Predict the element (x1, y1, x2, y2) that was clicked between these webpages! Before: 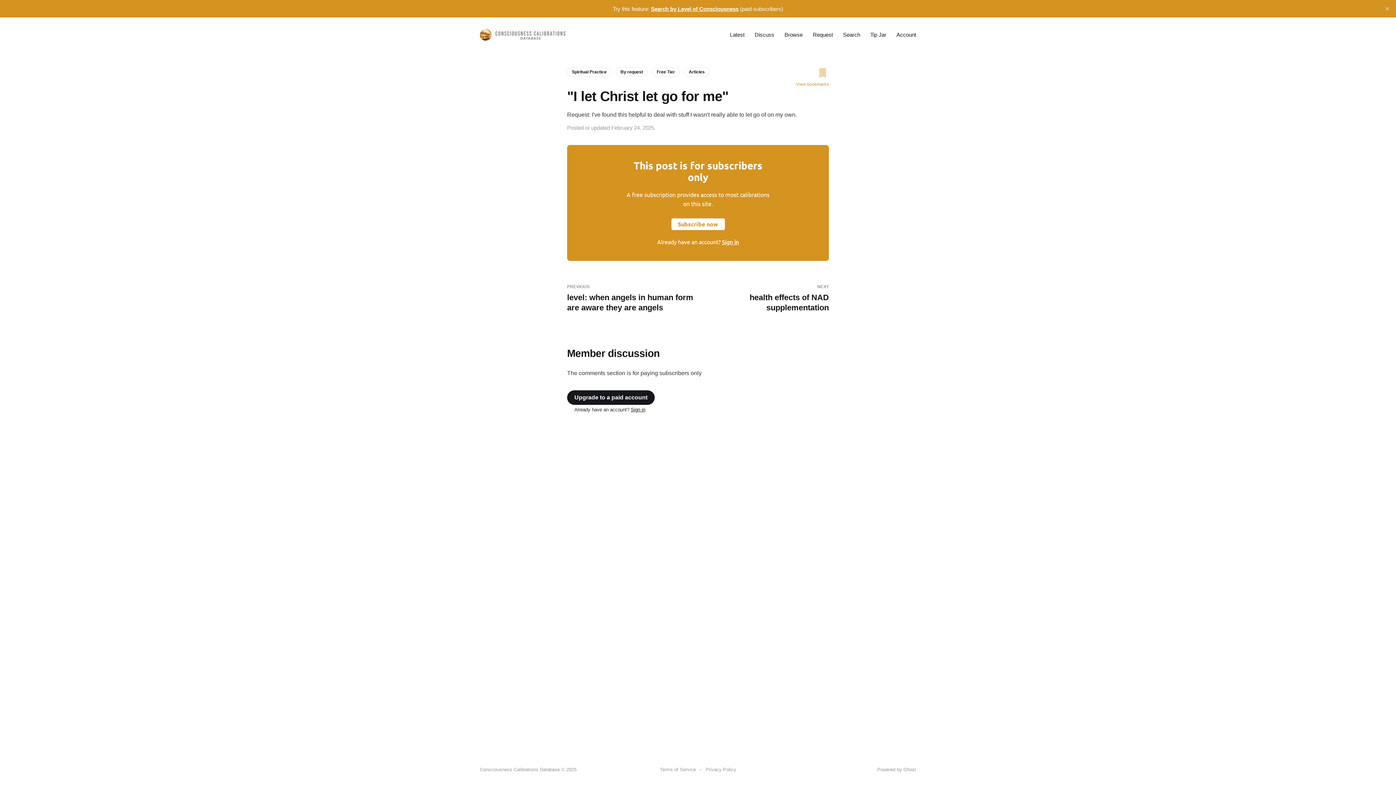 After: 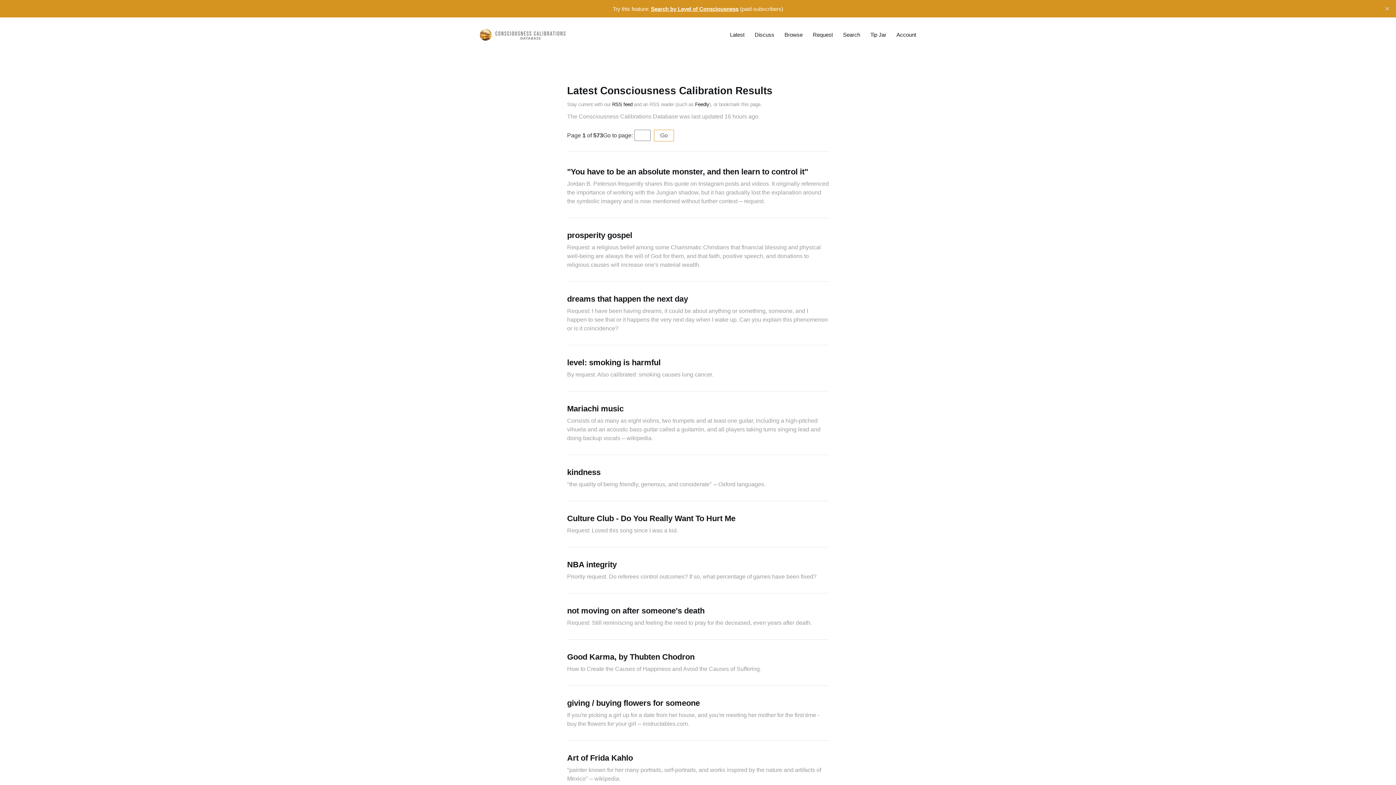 Action: label: Latest bbox: (730, 31, 744, 37)